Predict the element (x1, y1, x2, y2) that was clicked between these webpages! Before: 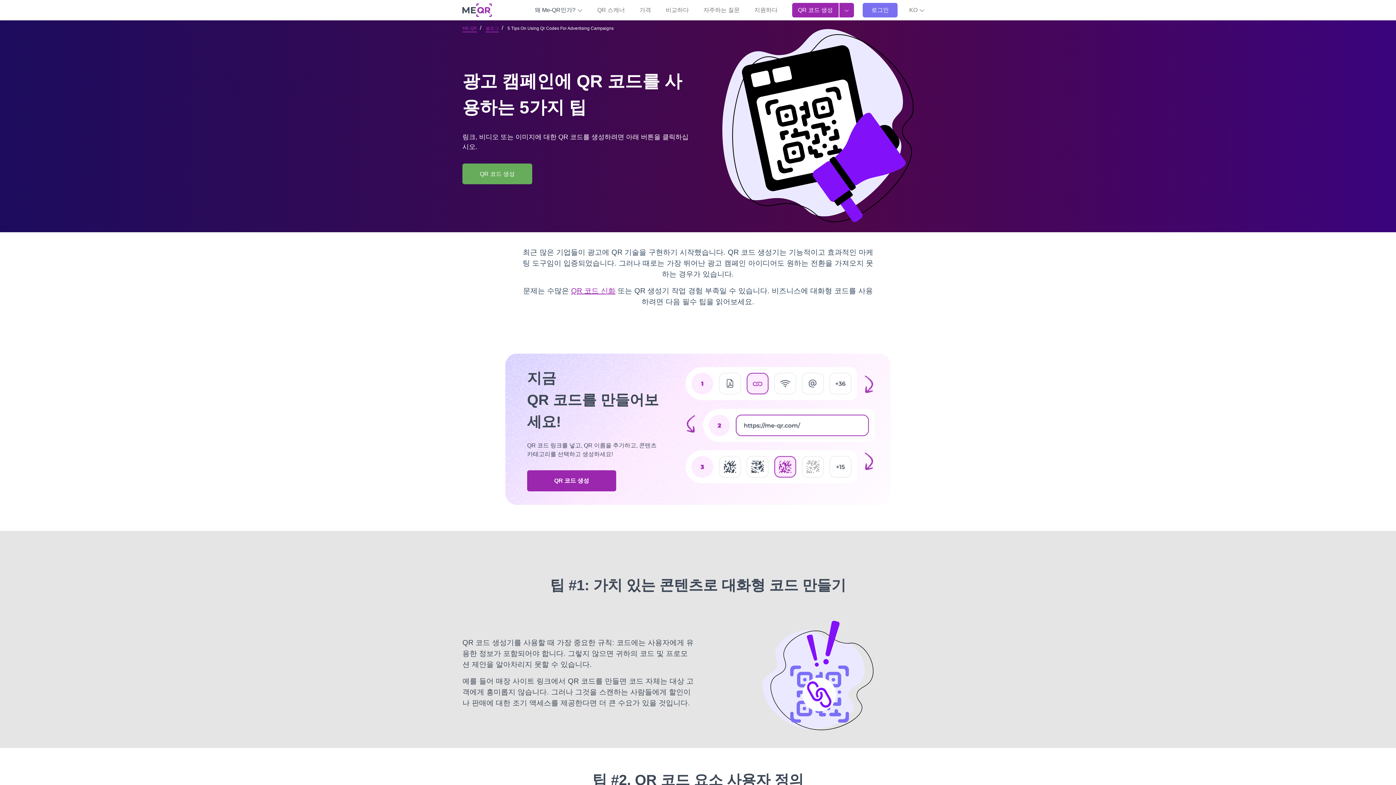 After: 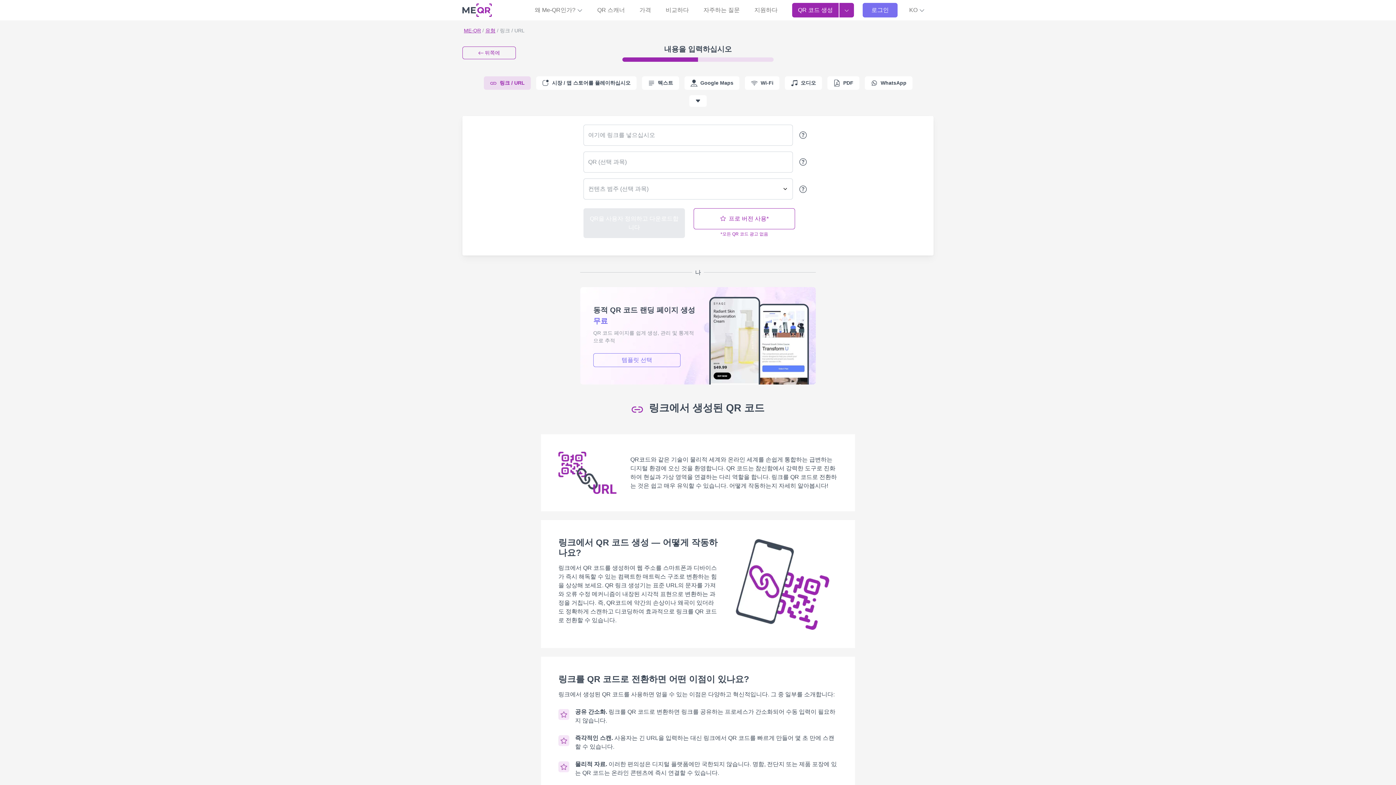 Action: label: QR 코드 생성 bbox: (462, 163, 532, 184)